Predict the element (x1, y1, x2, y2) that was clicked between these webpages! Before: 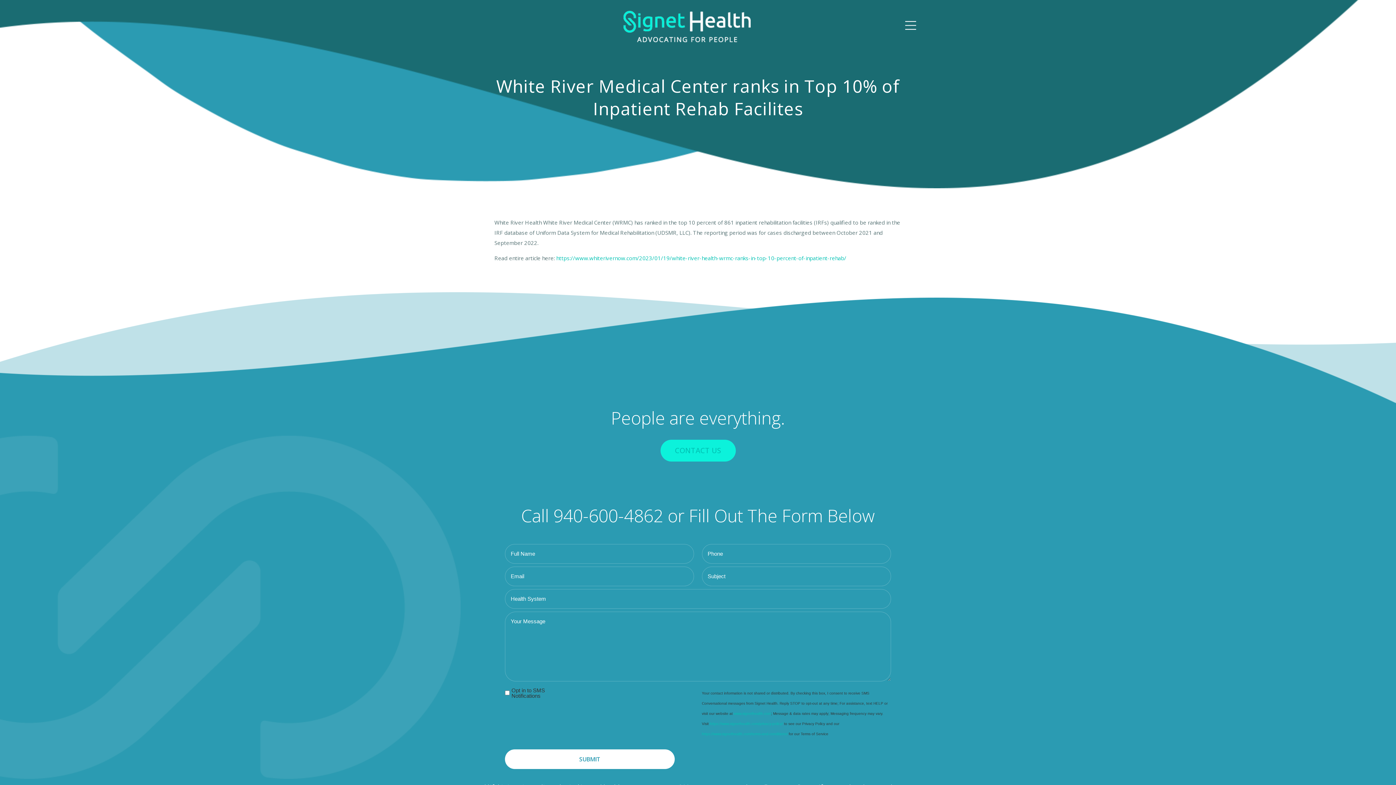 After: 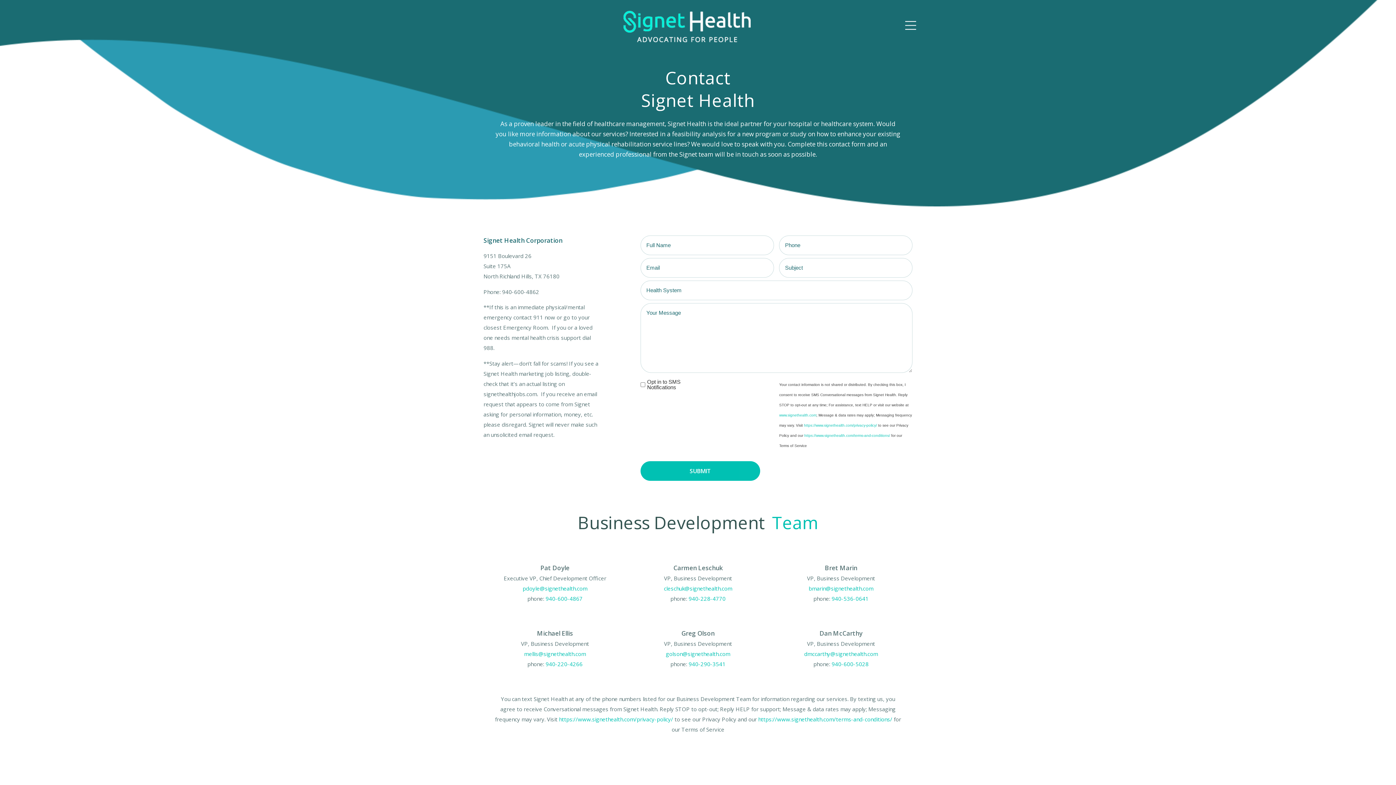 Action: label: CONTACT US bbox: (660, 439, 735, 461)